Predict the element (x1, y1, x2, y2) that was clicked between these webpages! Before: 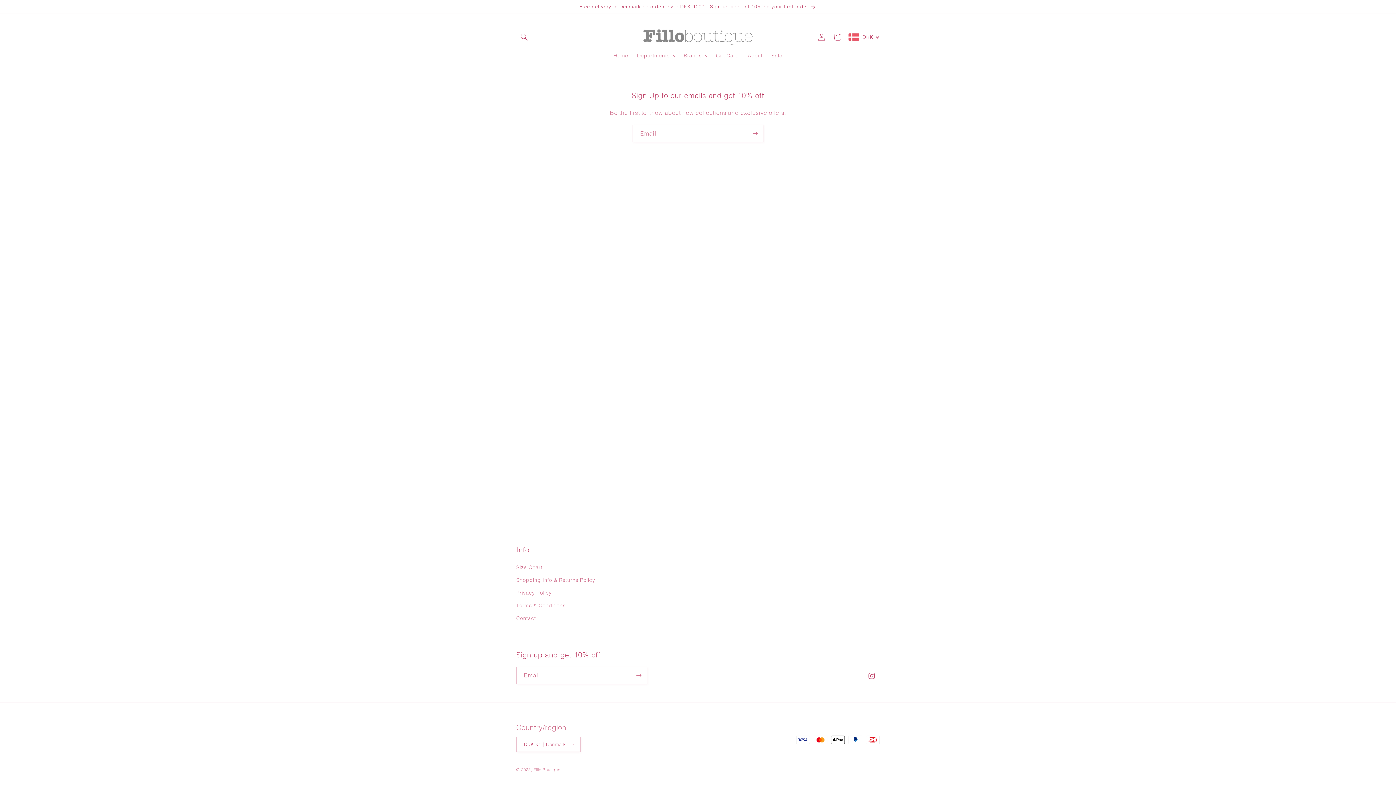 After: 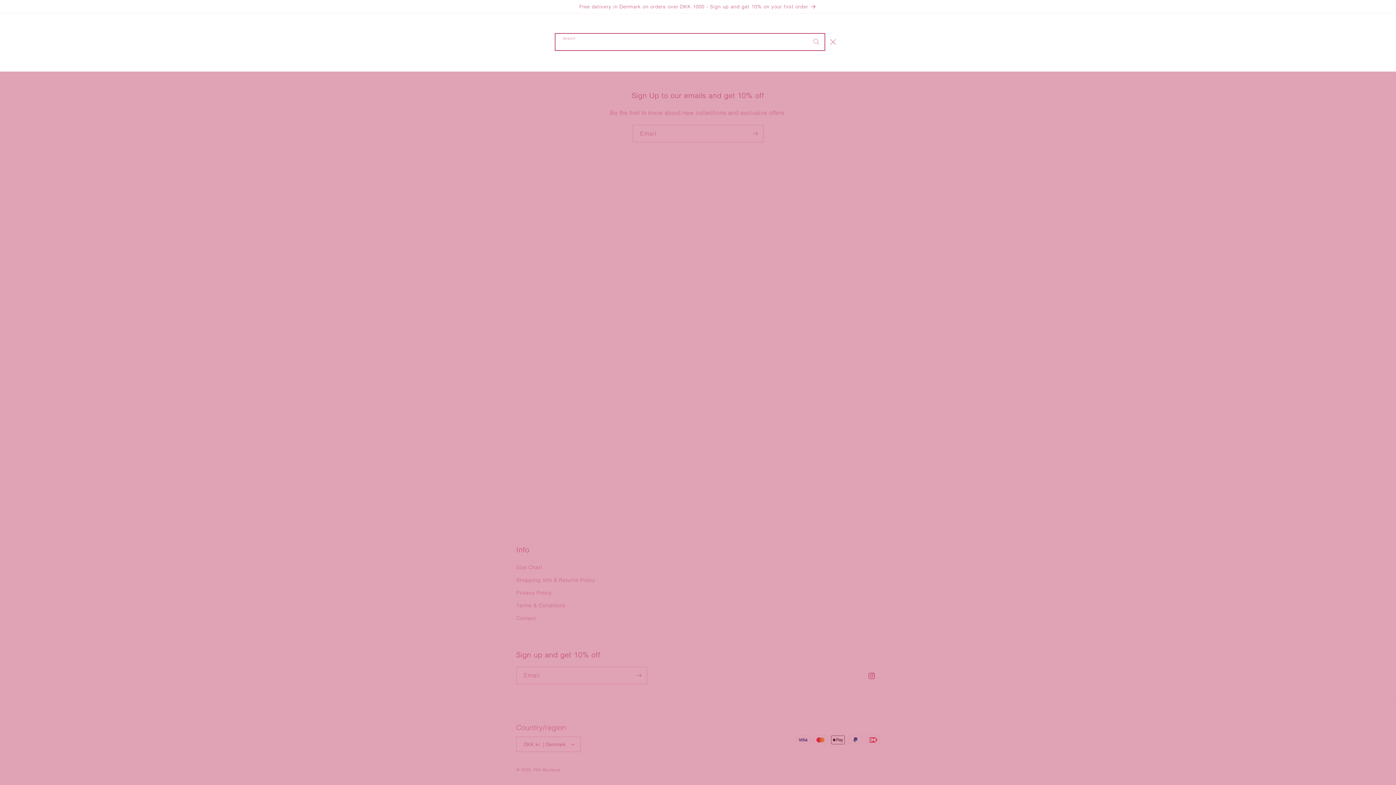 Action: bbox: (516, 29, 532, 45) label: Search